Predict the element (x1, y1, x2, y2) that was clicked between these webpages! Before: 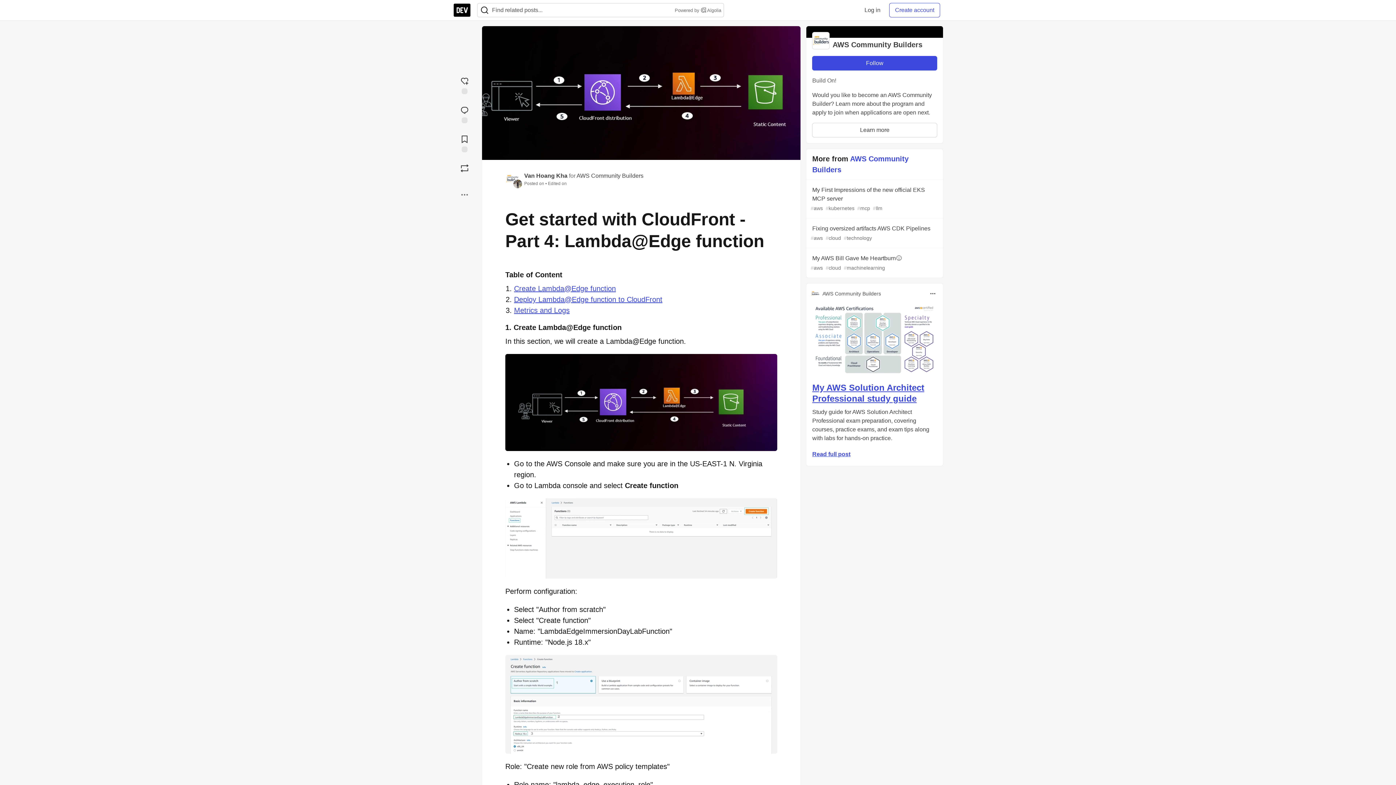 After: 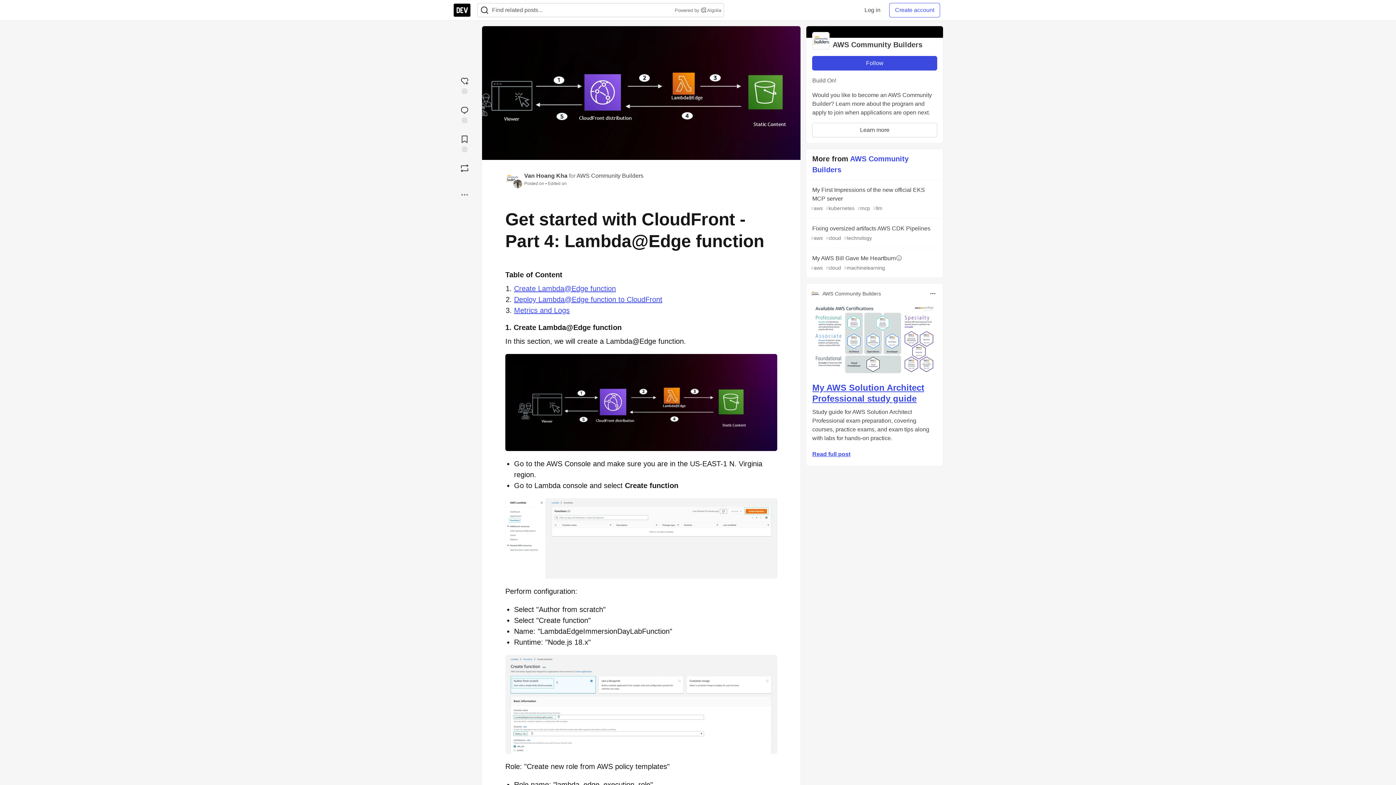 Action: label: Powered by  Algolia bbox: (673, 6, 721, 13)